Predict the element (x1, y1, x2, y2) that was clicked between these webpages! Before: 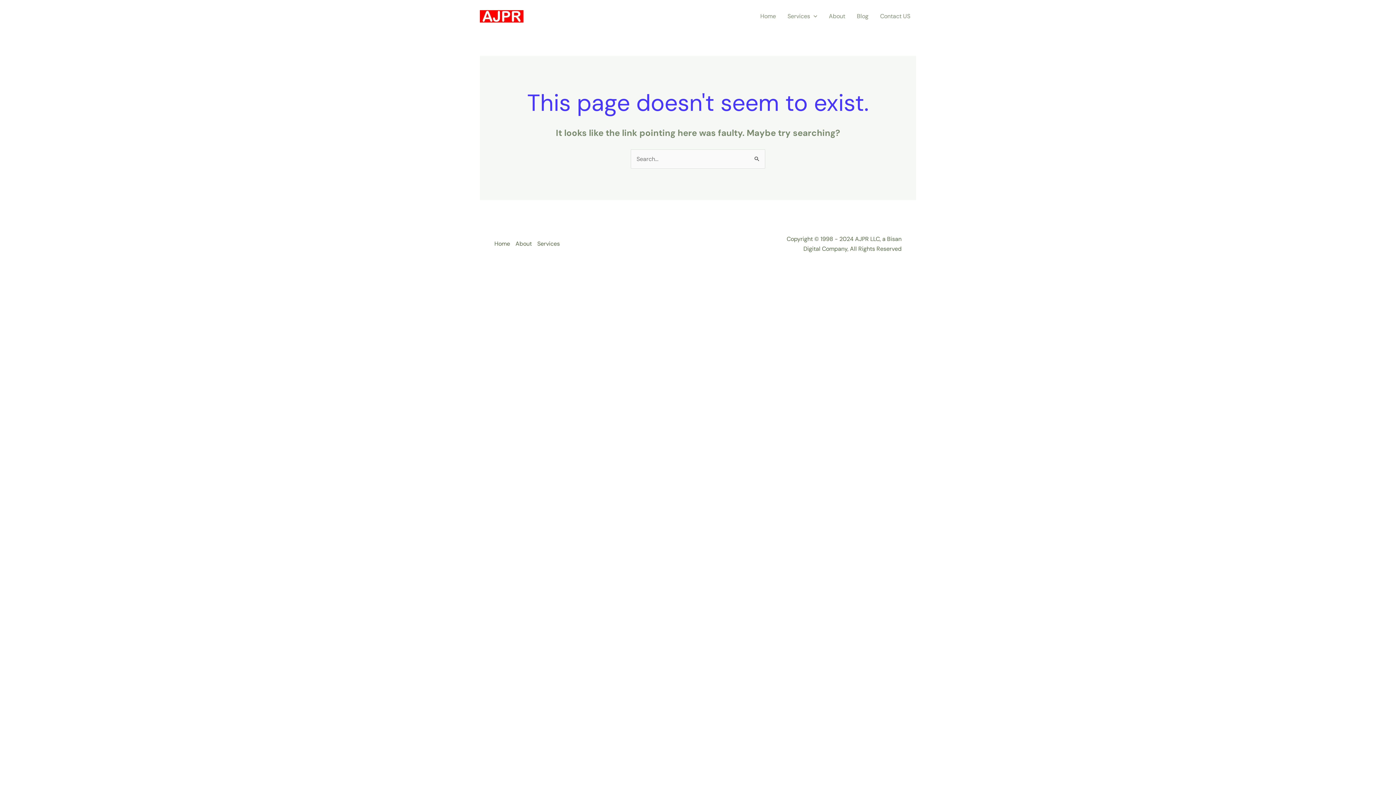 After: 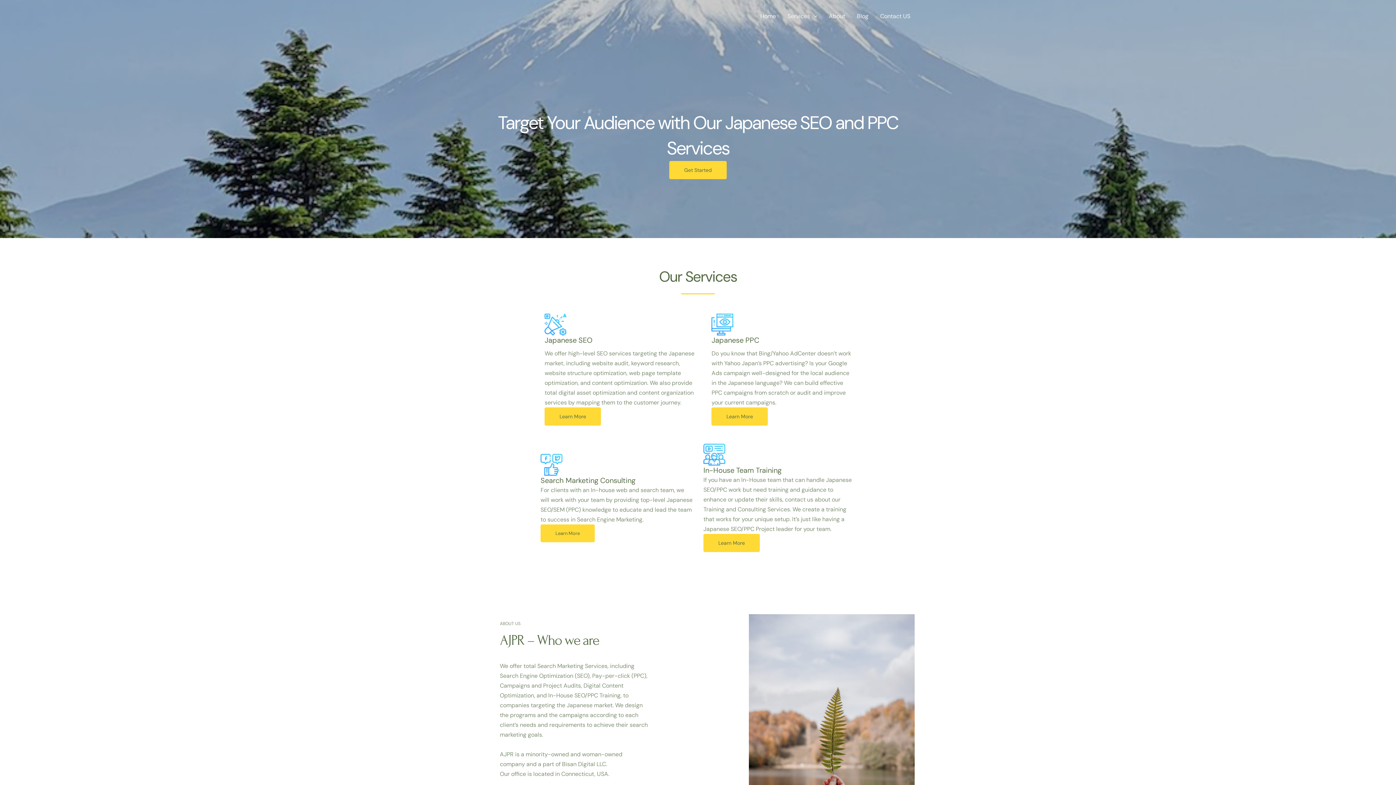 Action: bbox: (494, 239, 515, 248) label: Home